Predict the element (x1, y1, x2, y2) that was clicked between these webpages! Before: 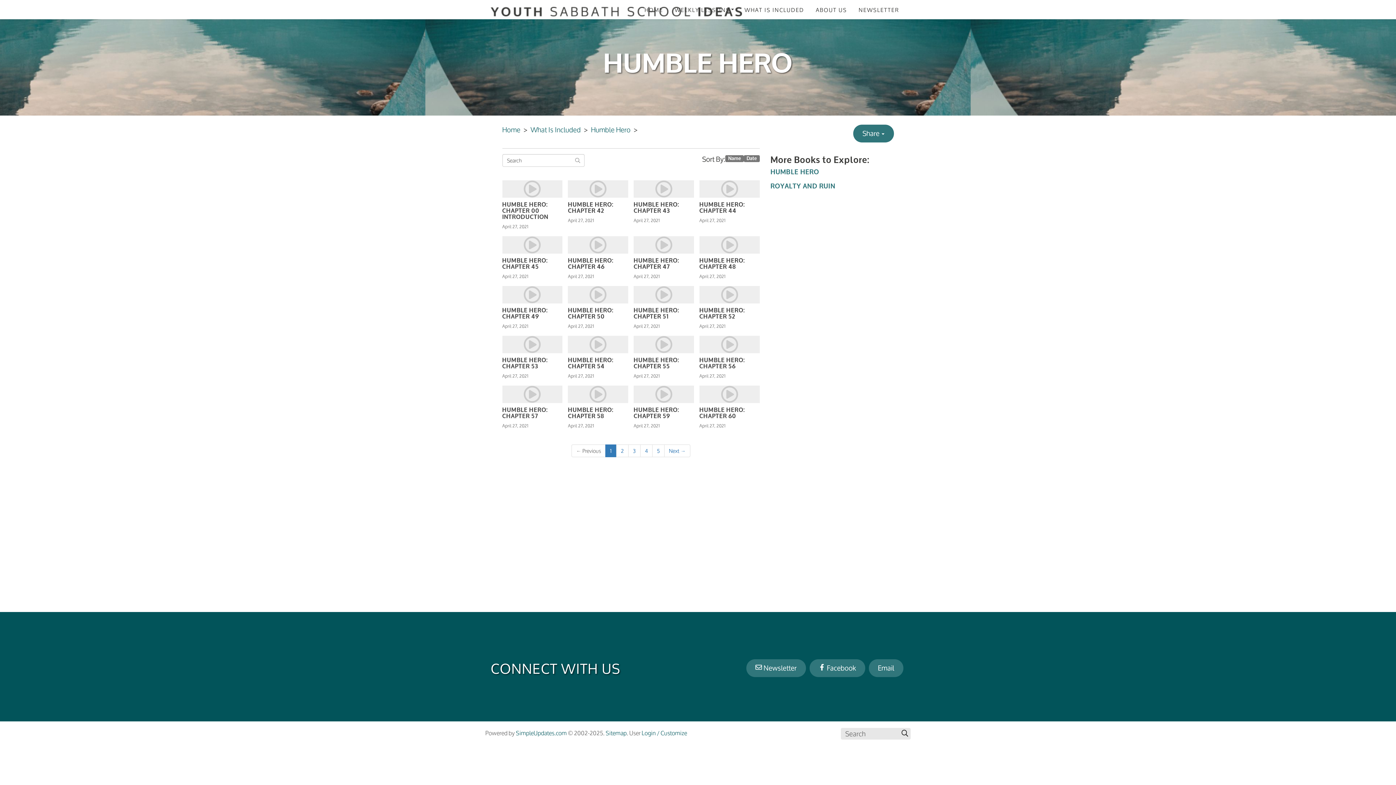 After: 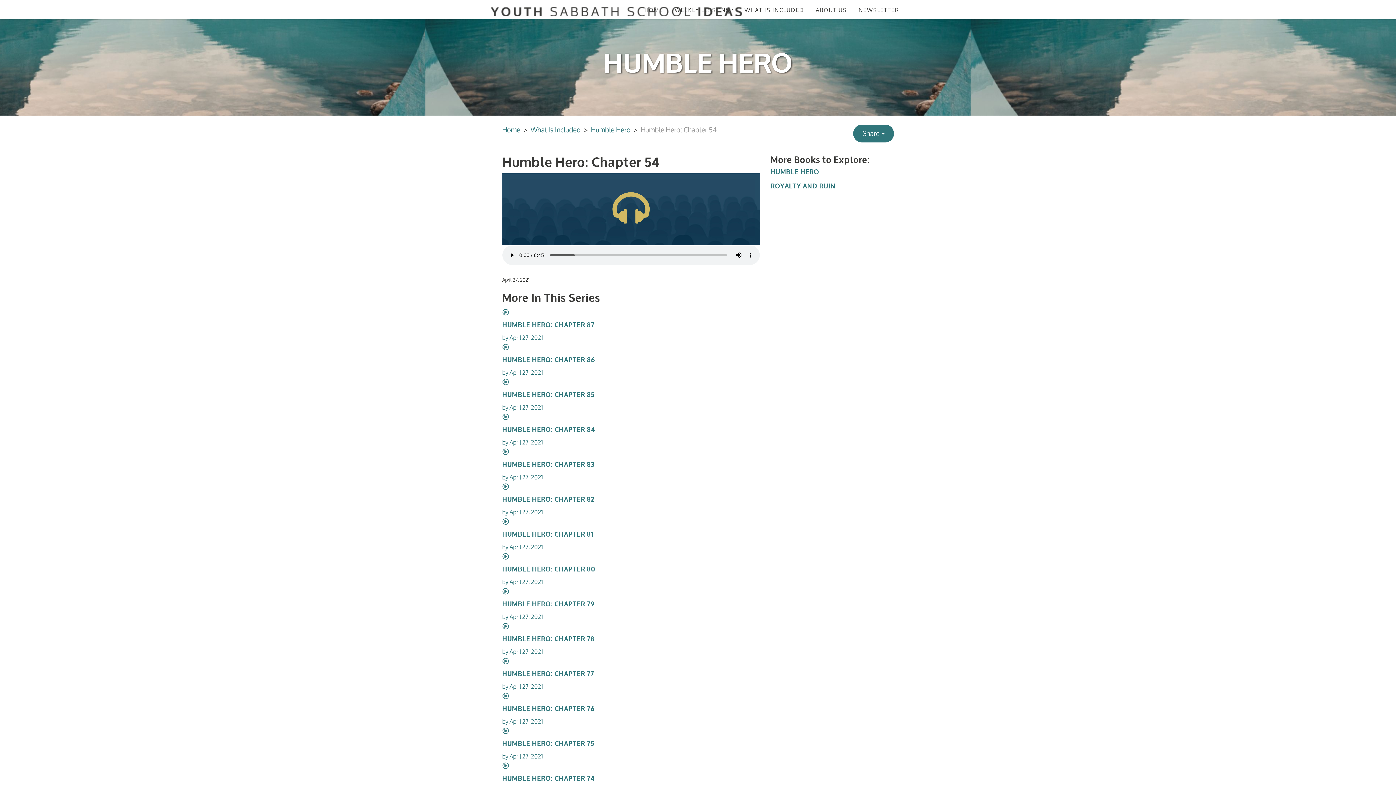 Action: bbox: (568, 335, 628, 380) label: HUMBLE HERO: CHAPTER 54
April 27, 2021